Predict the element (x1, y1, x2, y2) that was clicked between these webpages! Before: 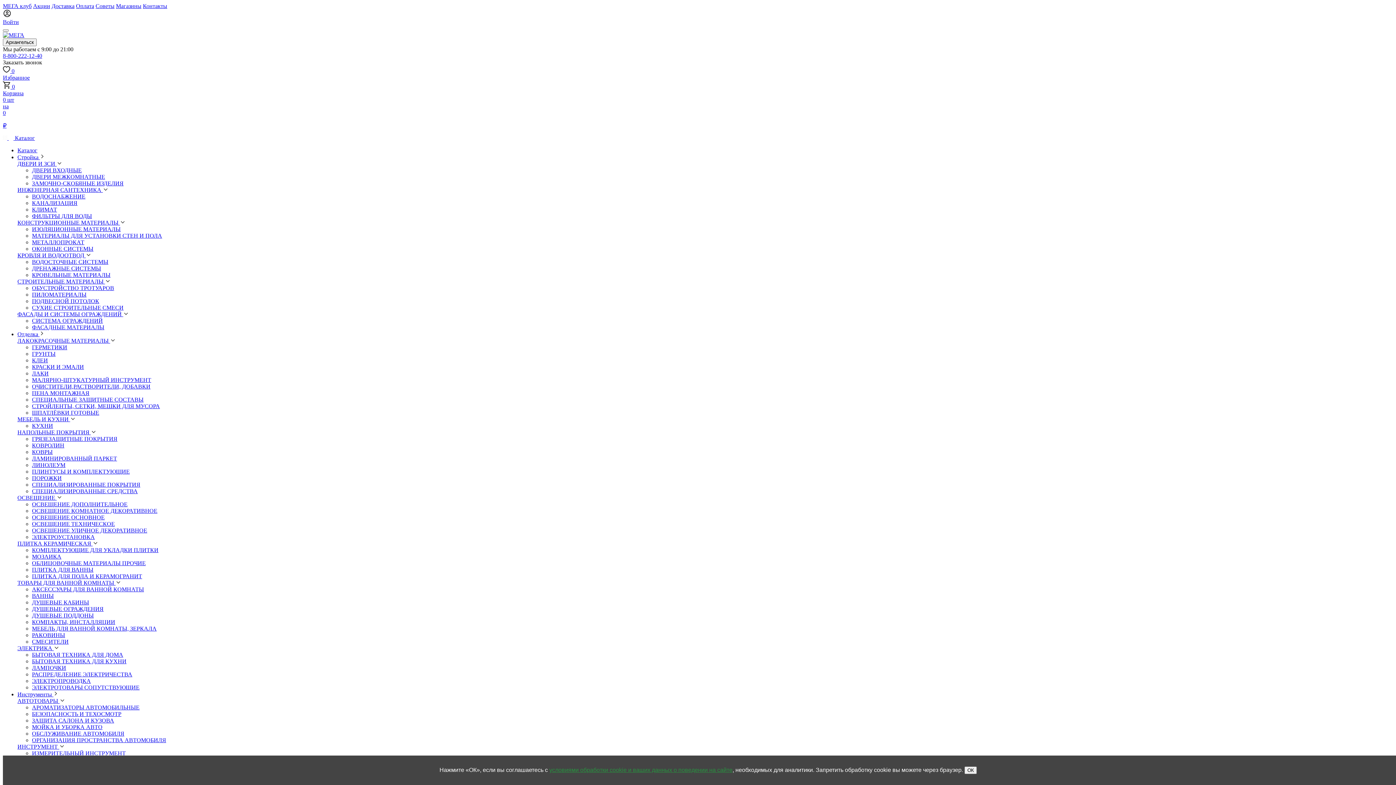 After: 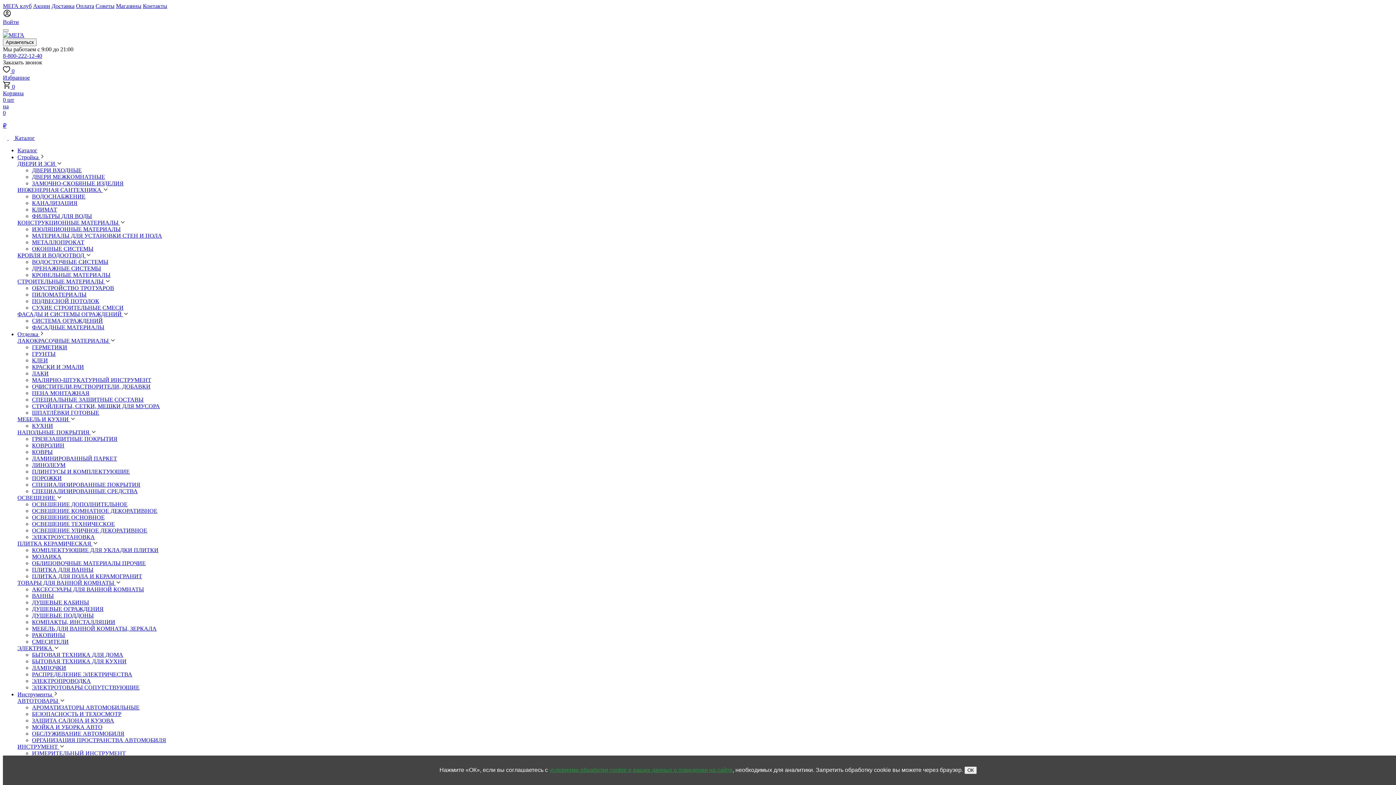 Action: bbox: (32, 206, 57, 212) label: КЛИМАТ